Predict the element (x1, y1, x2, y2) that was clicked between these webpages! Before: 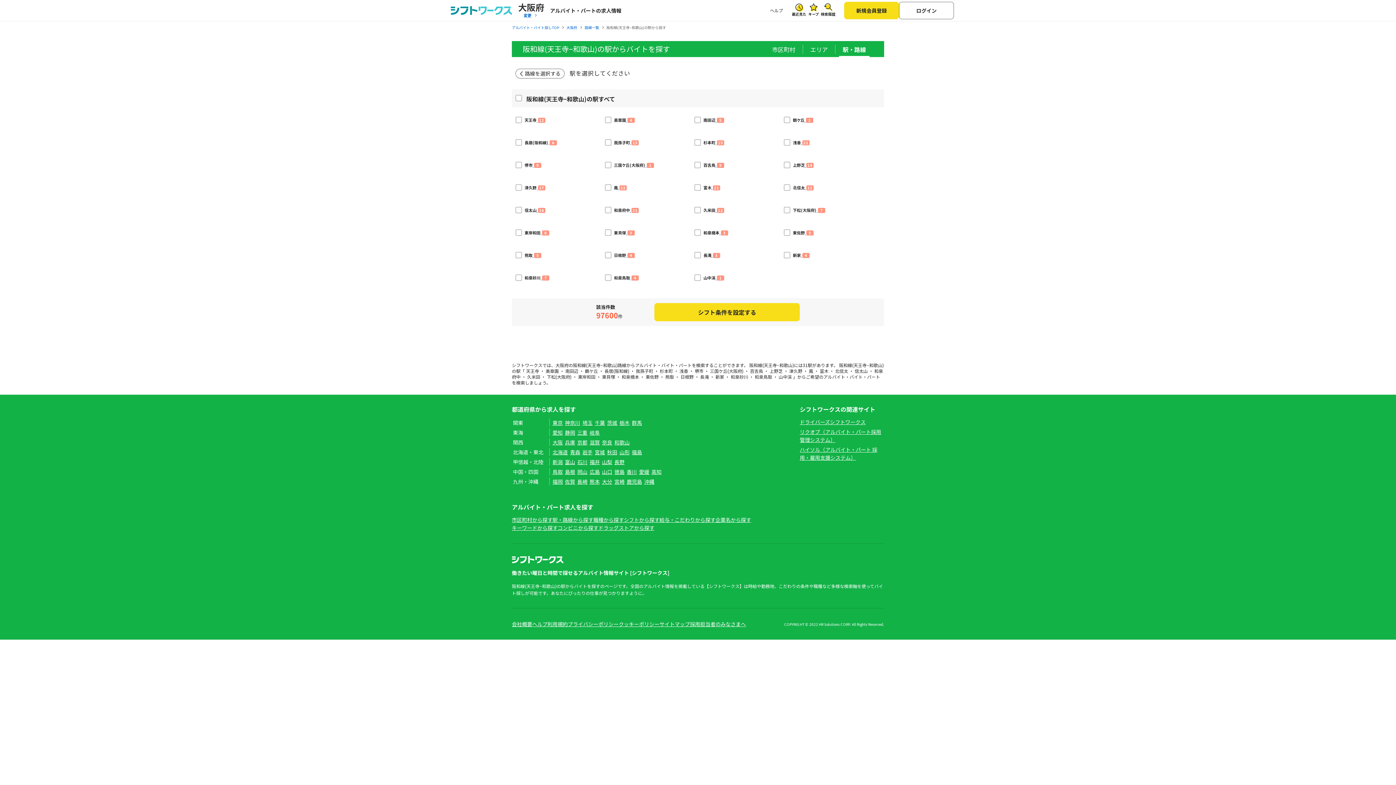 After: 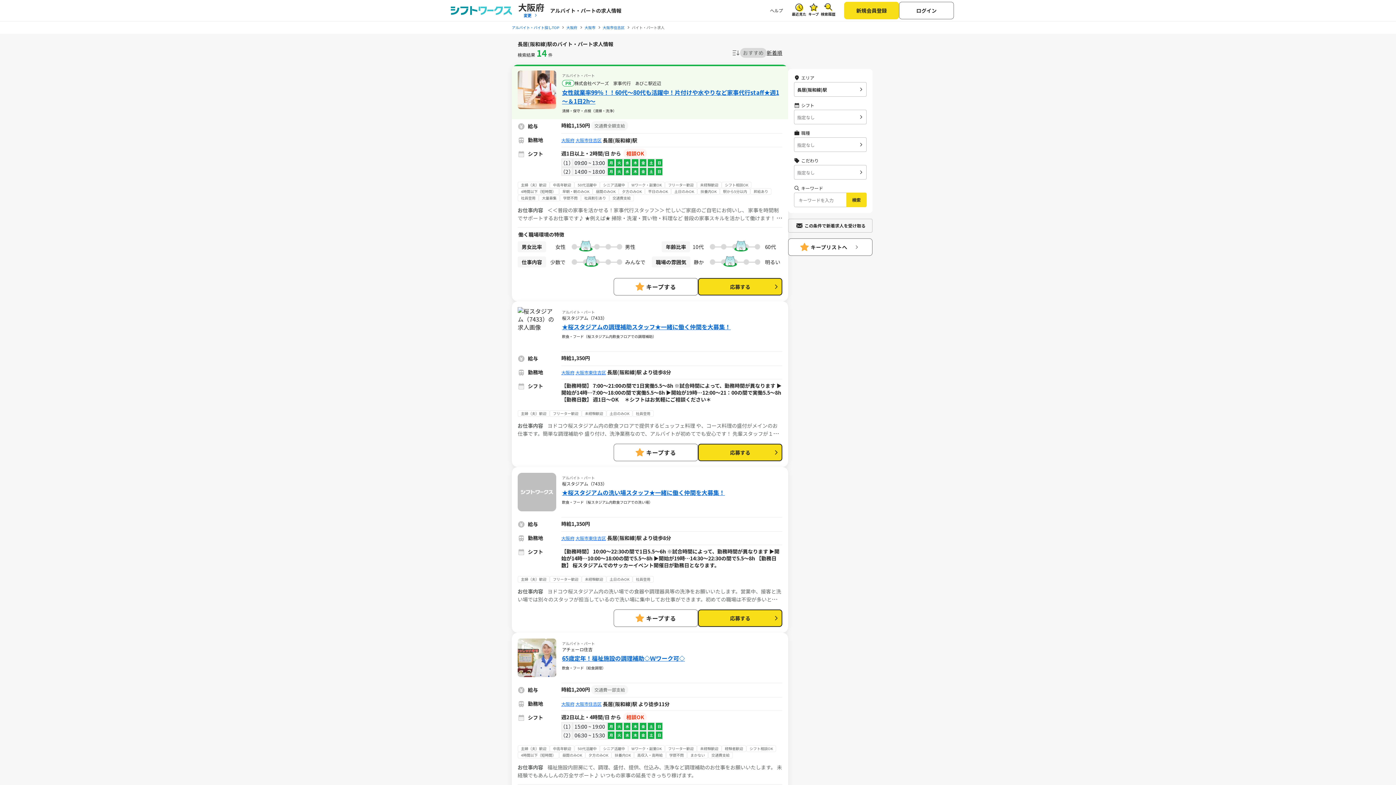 Action: label: 長居(阪和線) bbox: (604, 368, 629, 374)